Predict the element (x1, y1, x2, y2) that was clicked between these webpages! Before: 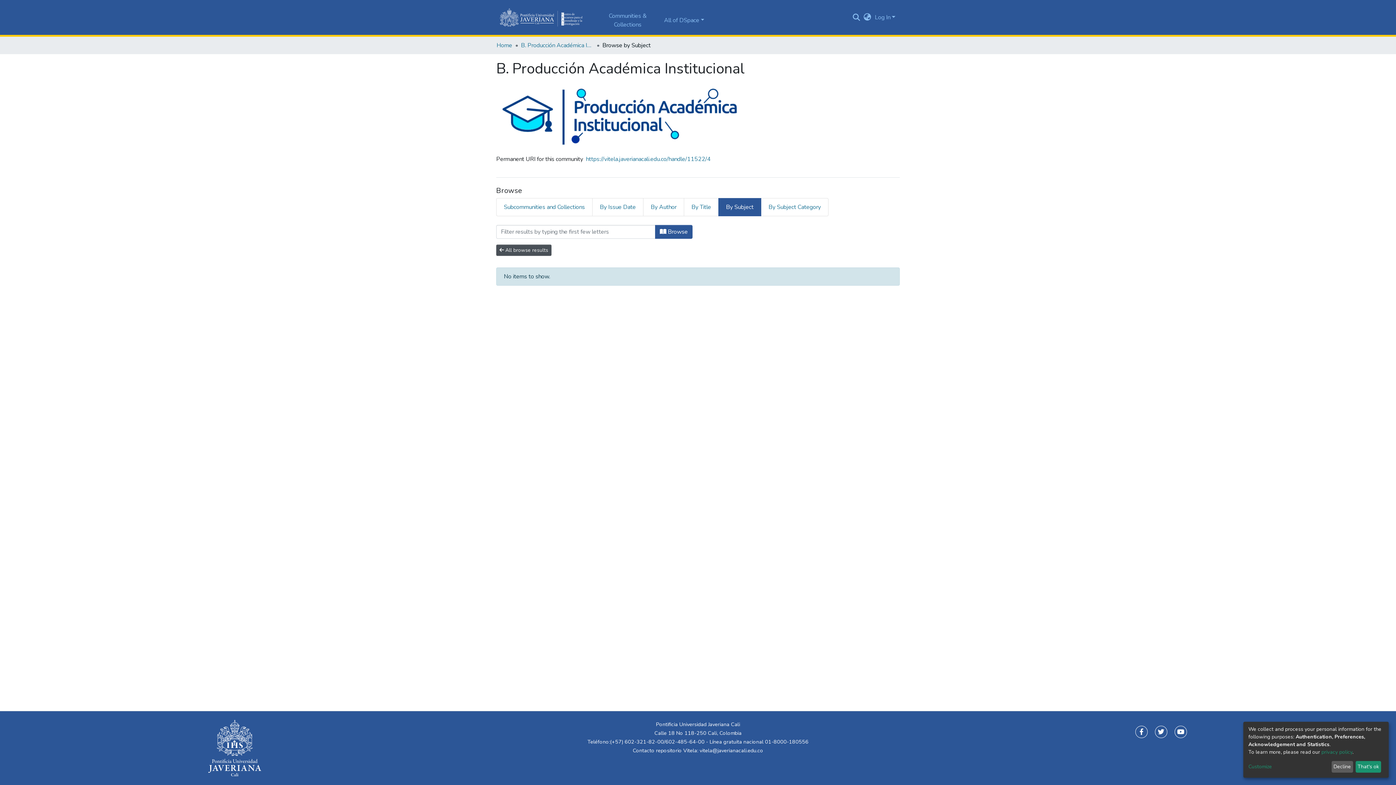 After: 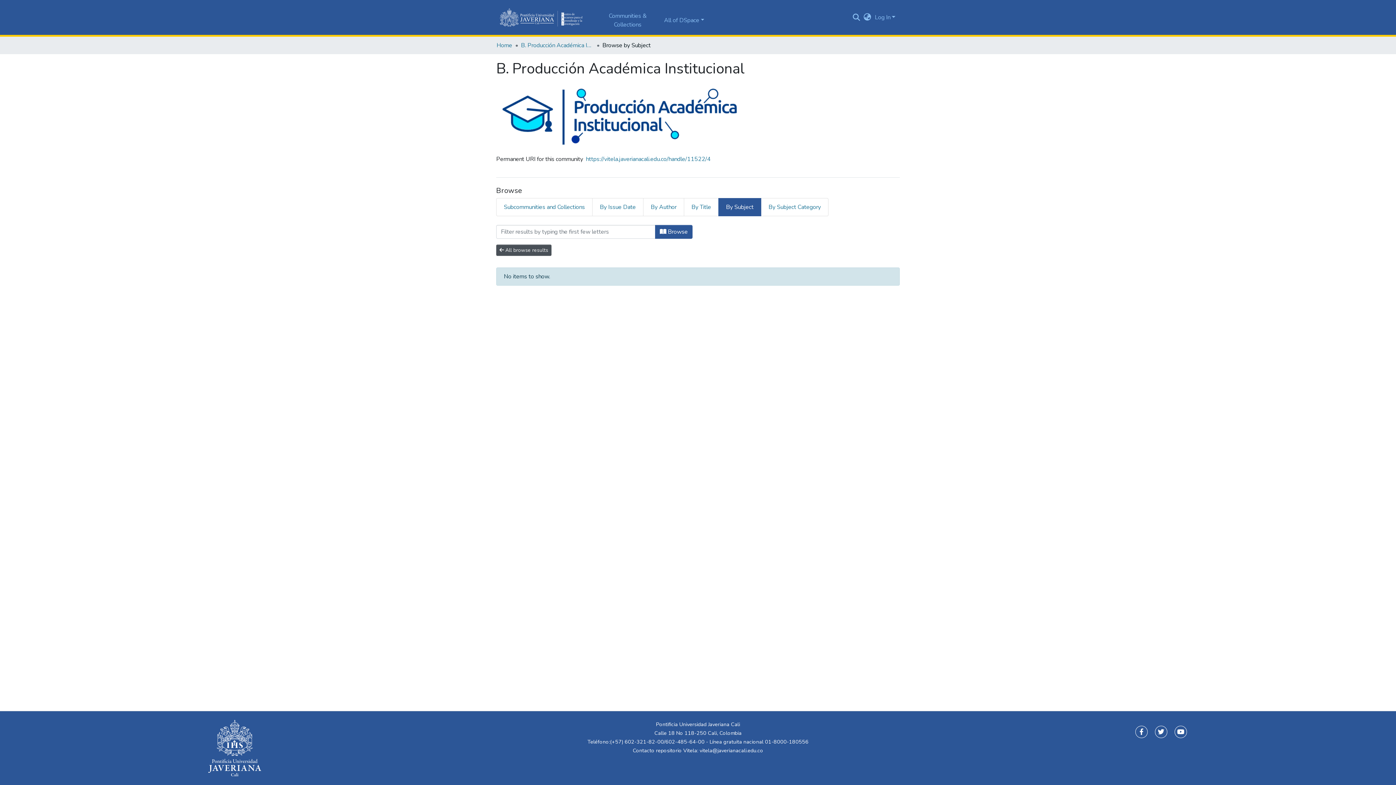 Action: label: Decline bbox: (1331, 761, 1353, 773)